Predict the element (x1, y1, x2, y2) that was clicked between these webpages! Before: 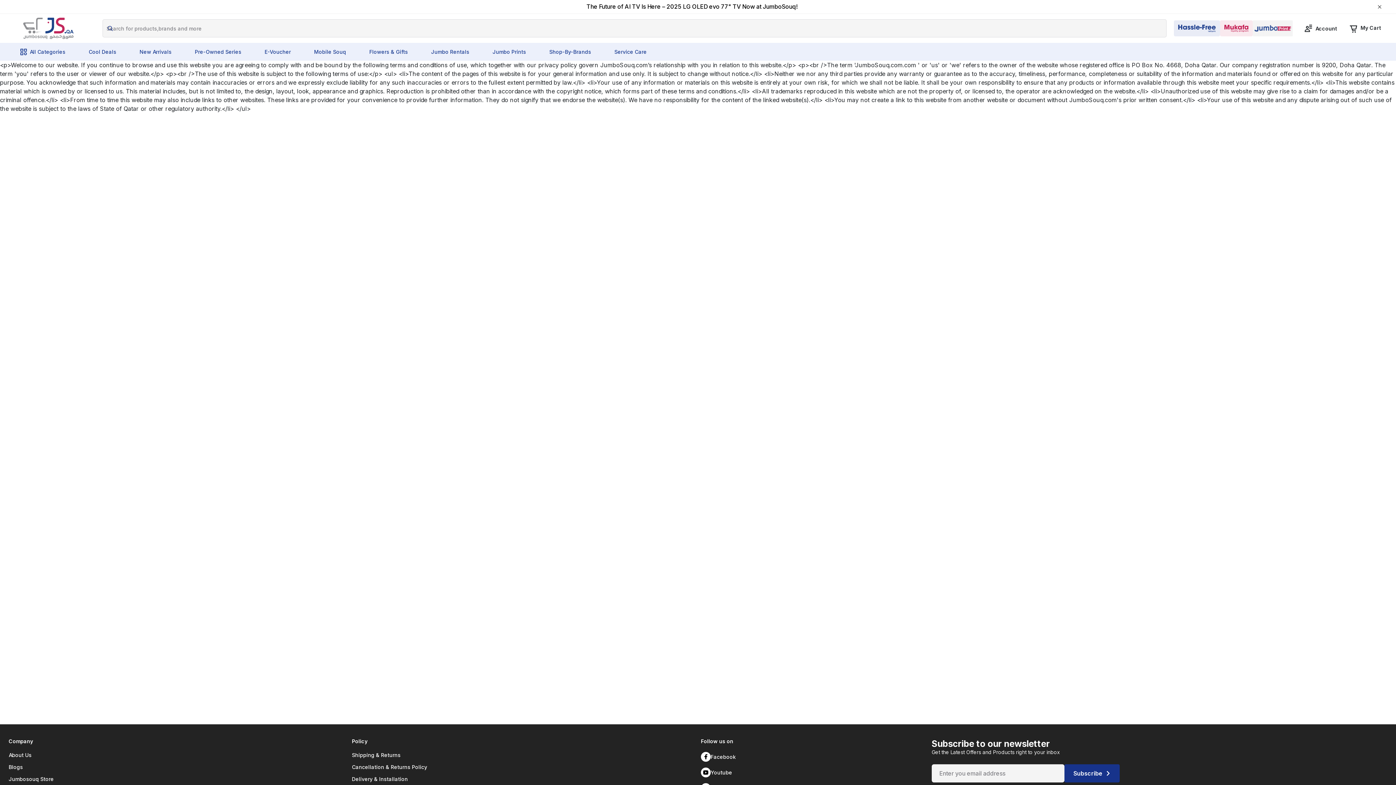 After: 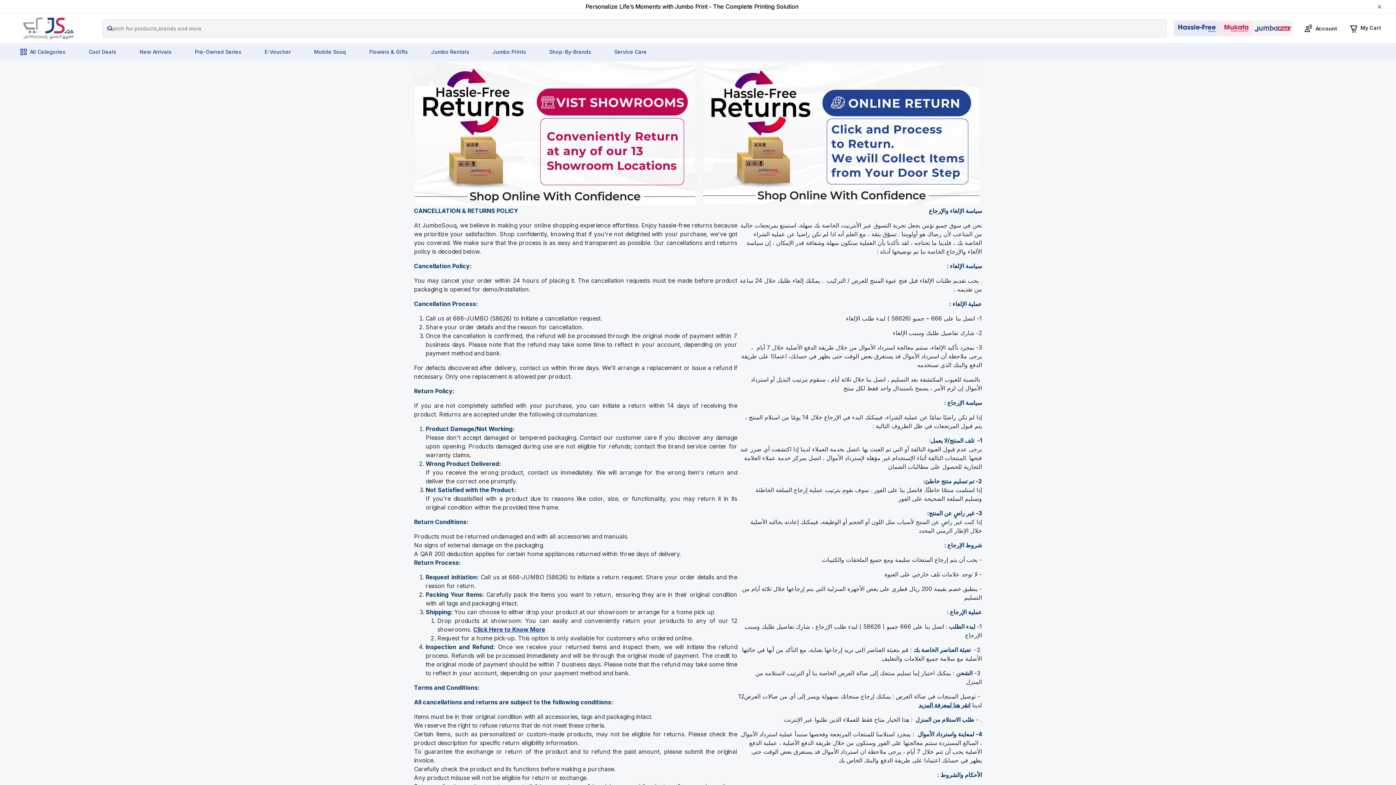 Action: bbox: (1174, 20, 1220, 36)